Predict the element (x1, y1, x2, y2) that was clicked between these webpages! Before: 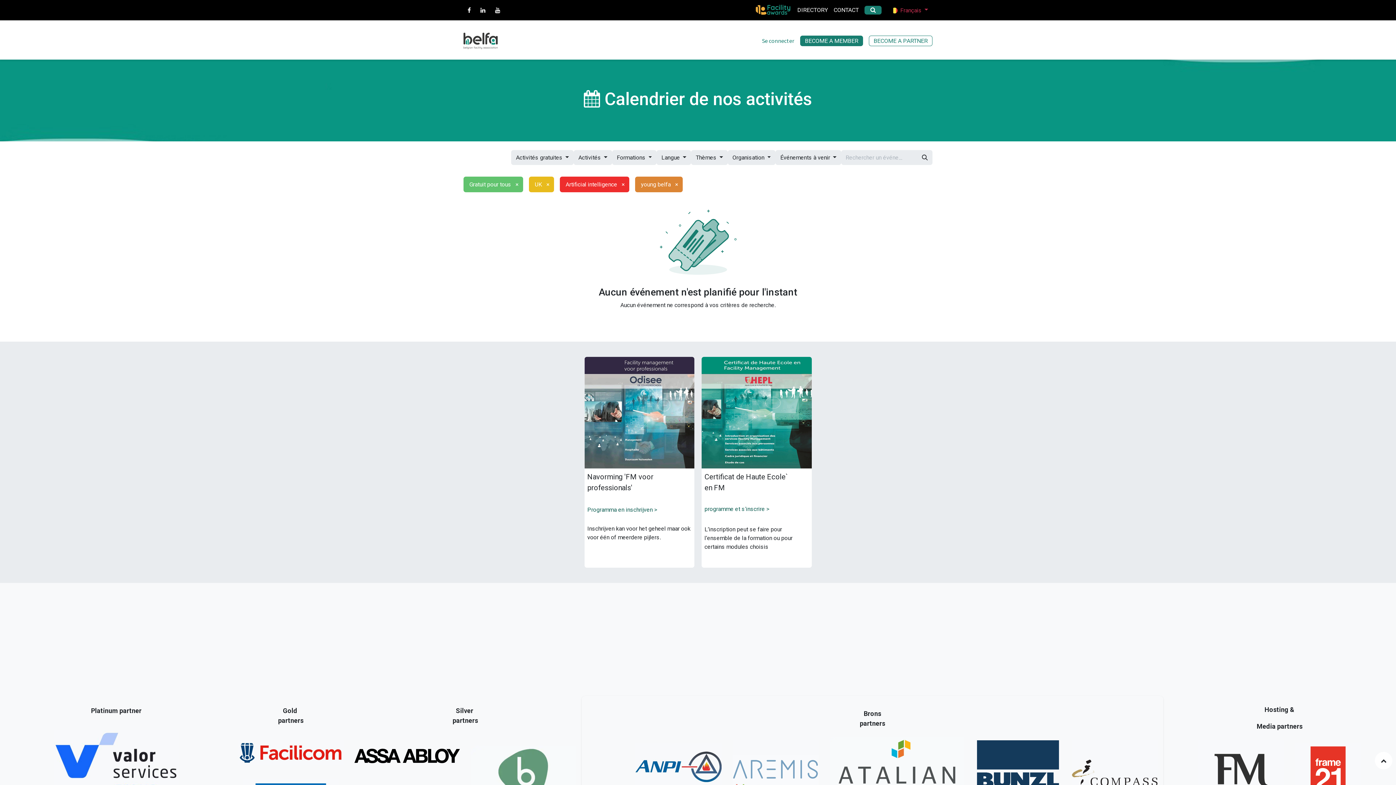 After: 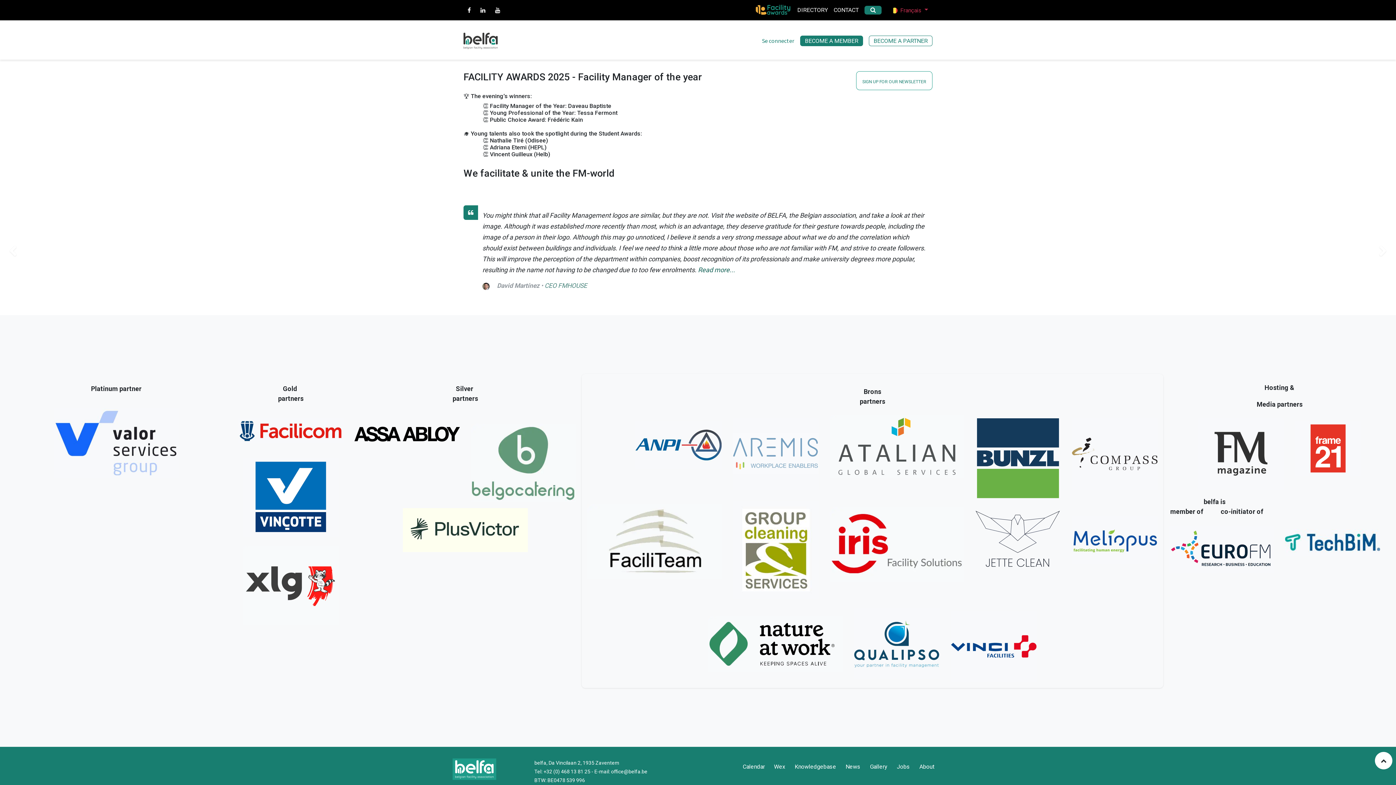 Action: bbox: (463, 32, 497, 48)